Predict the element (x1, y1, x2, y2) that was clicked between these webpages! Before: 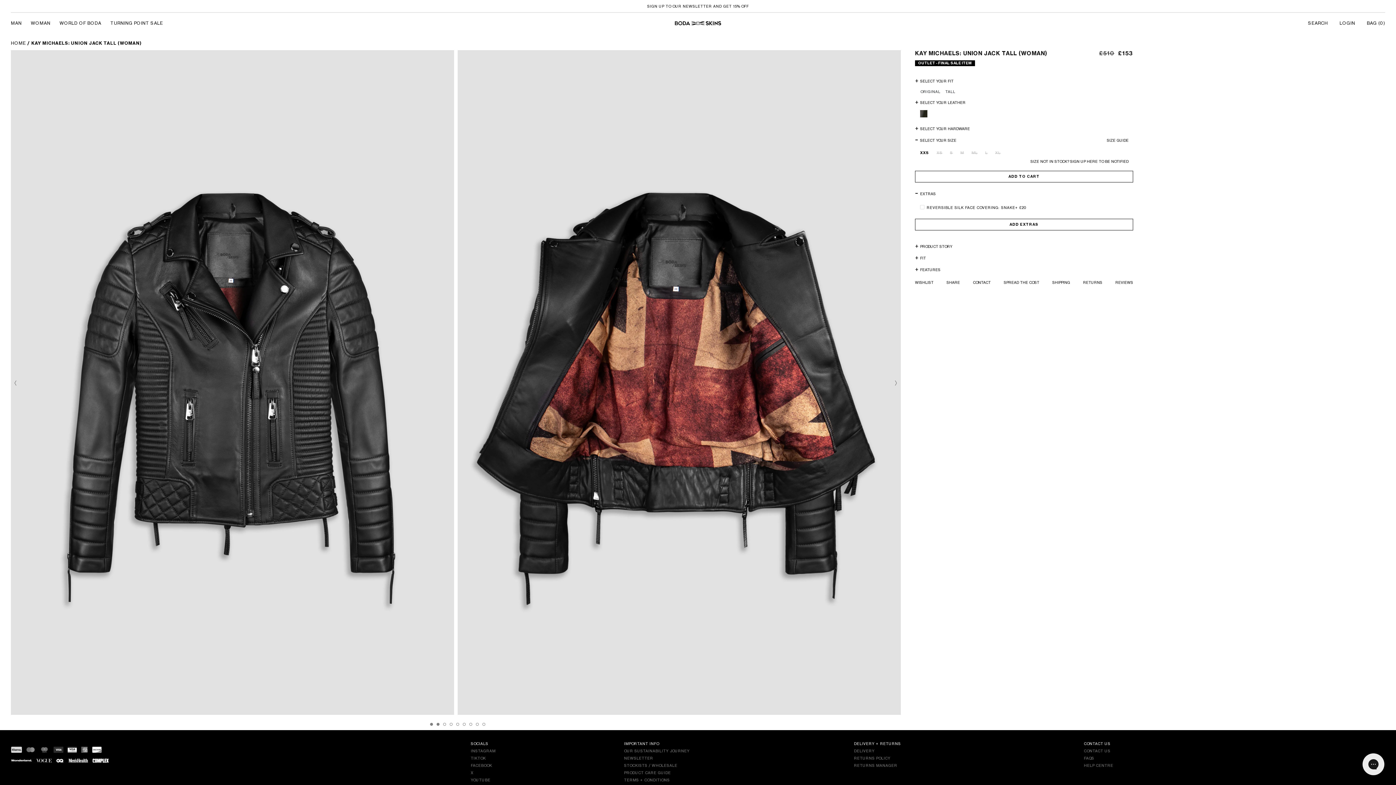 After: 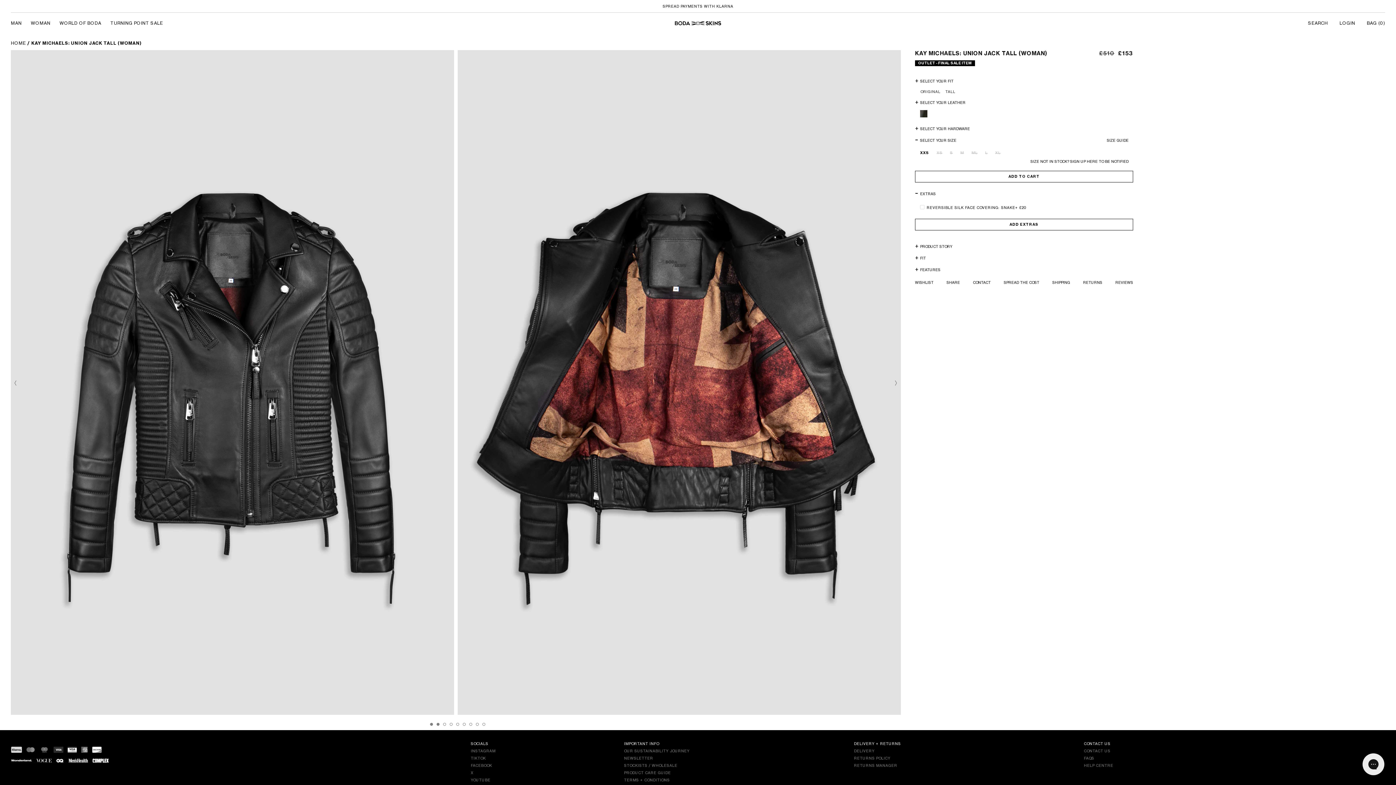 Action: label: 1 of 5 bbox: (430, 723, 432, 726)